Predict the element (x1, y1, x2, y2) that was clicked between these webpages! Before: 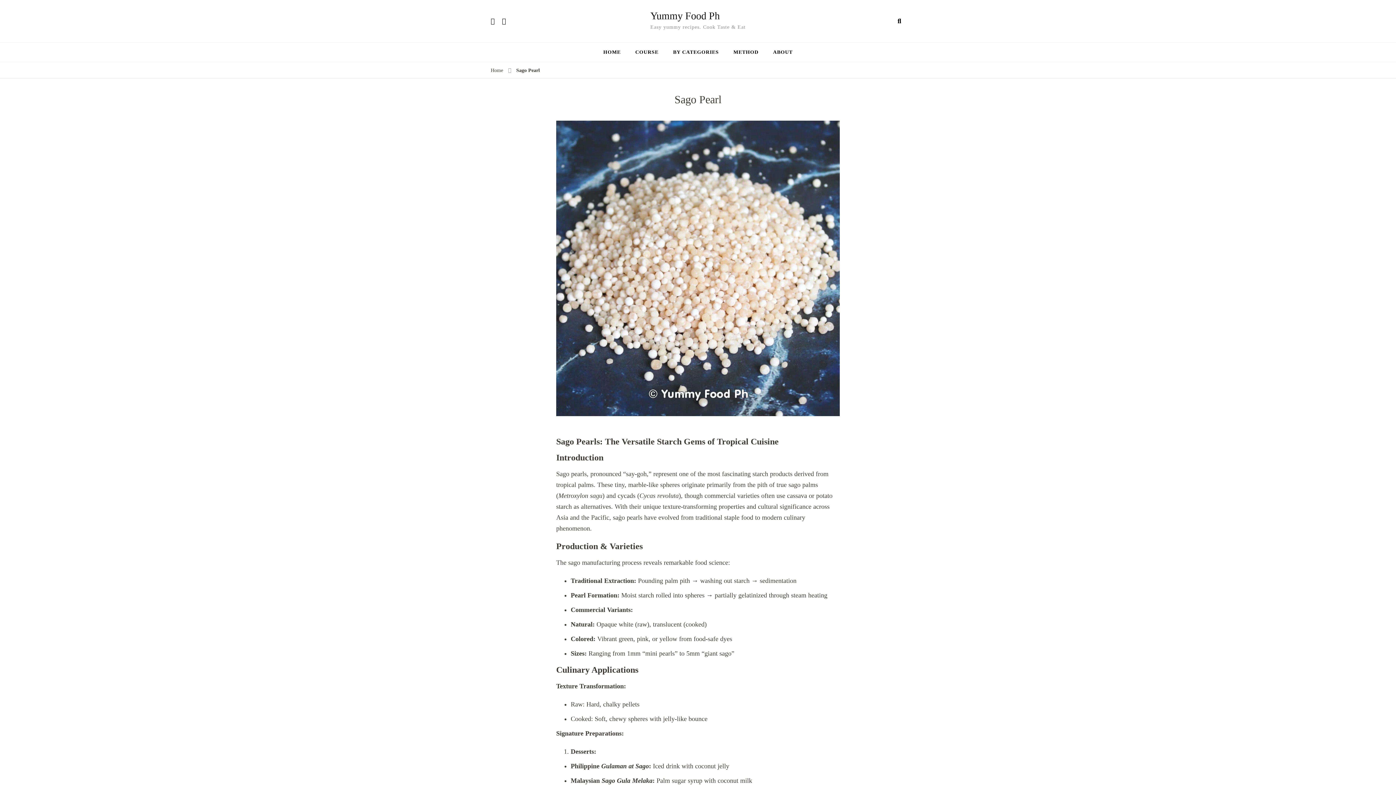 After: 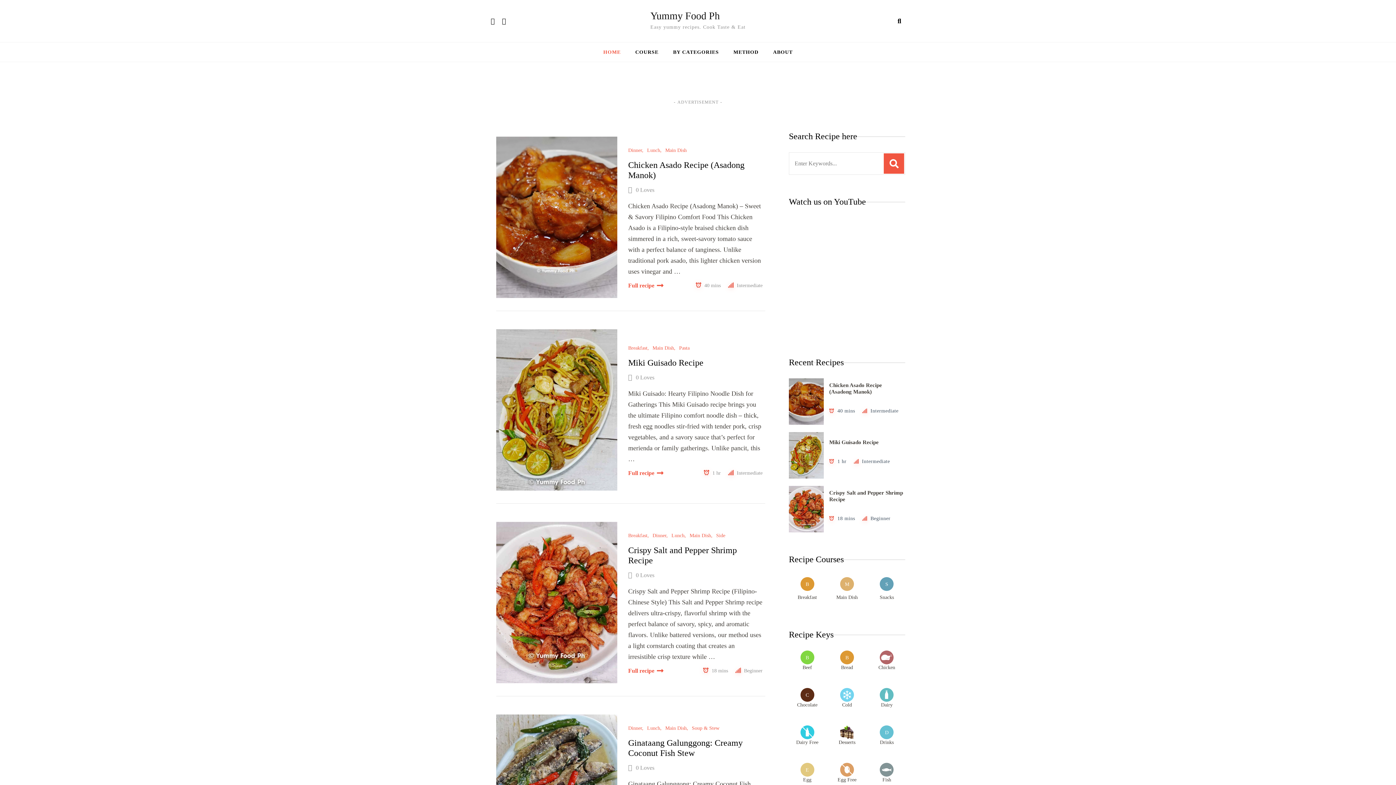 Action: bbox: (650, 10, 720, 21) label: Yummy Food Ph